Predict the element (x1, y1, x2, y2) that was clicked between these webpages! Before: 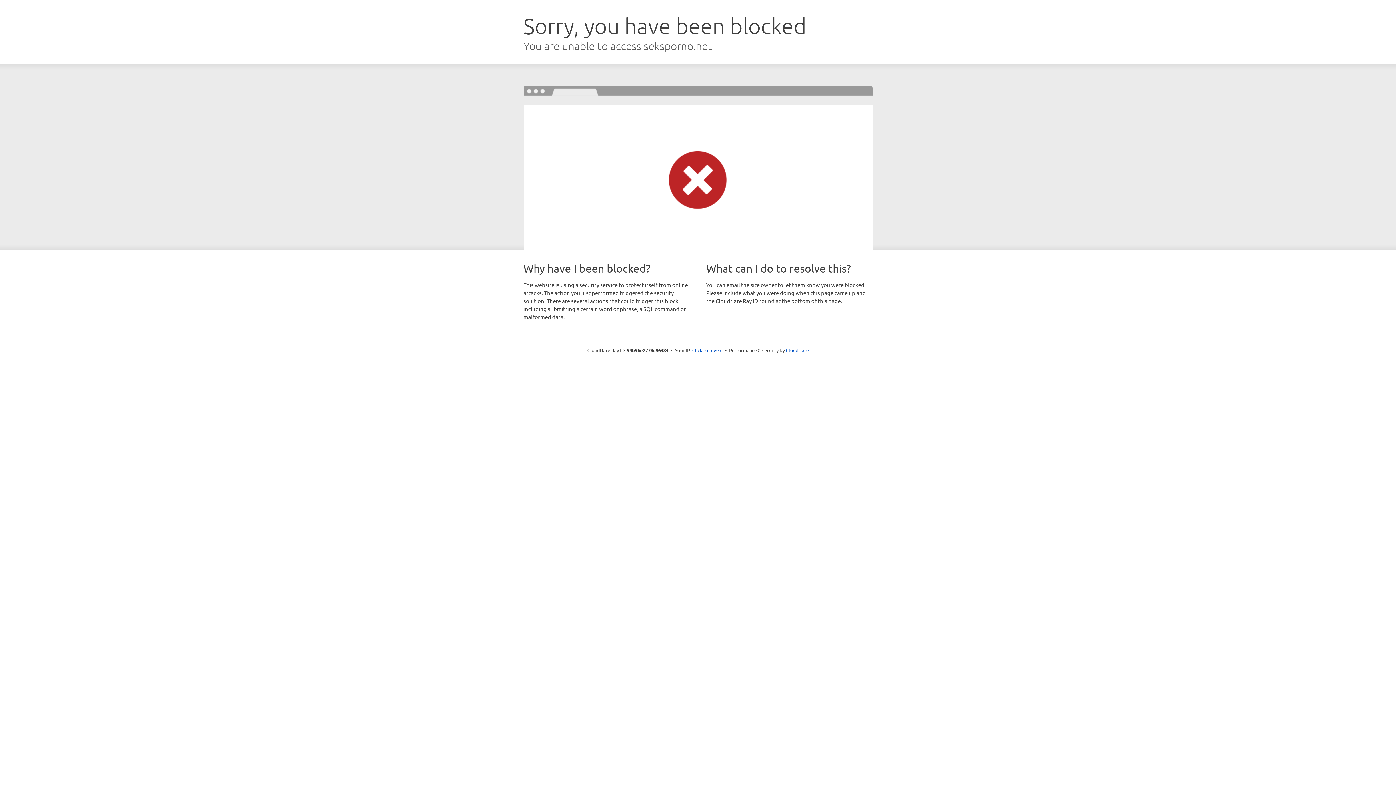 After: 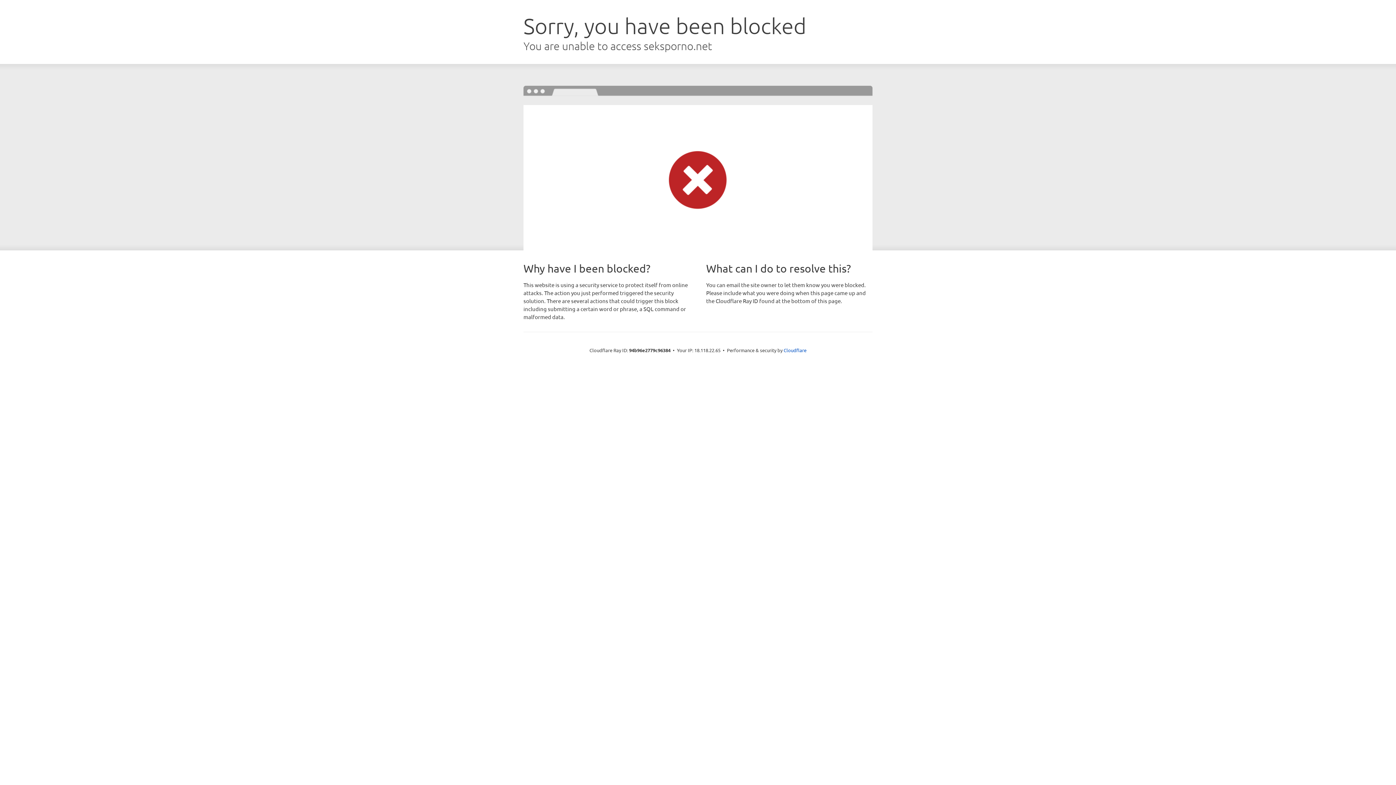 Action: bbox: (692, 346, 722, 353) label: Click to reveal